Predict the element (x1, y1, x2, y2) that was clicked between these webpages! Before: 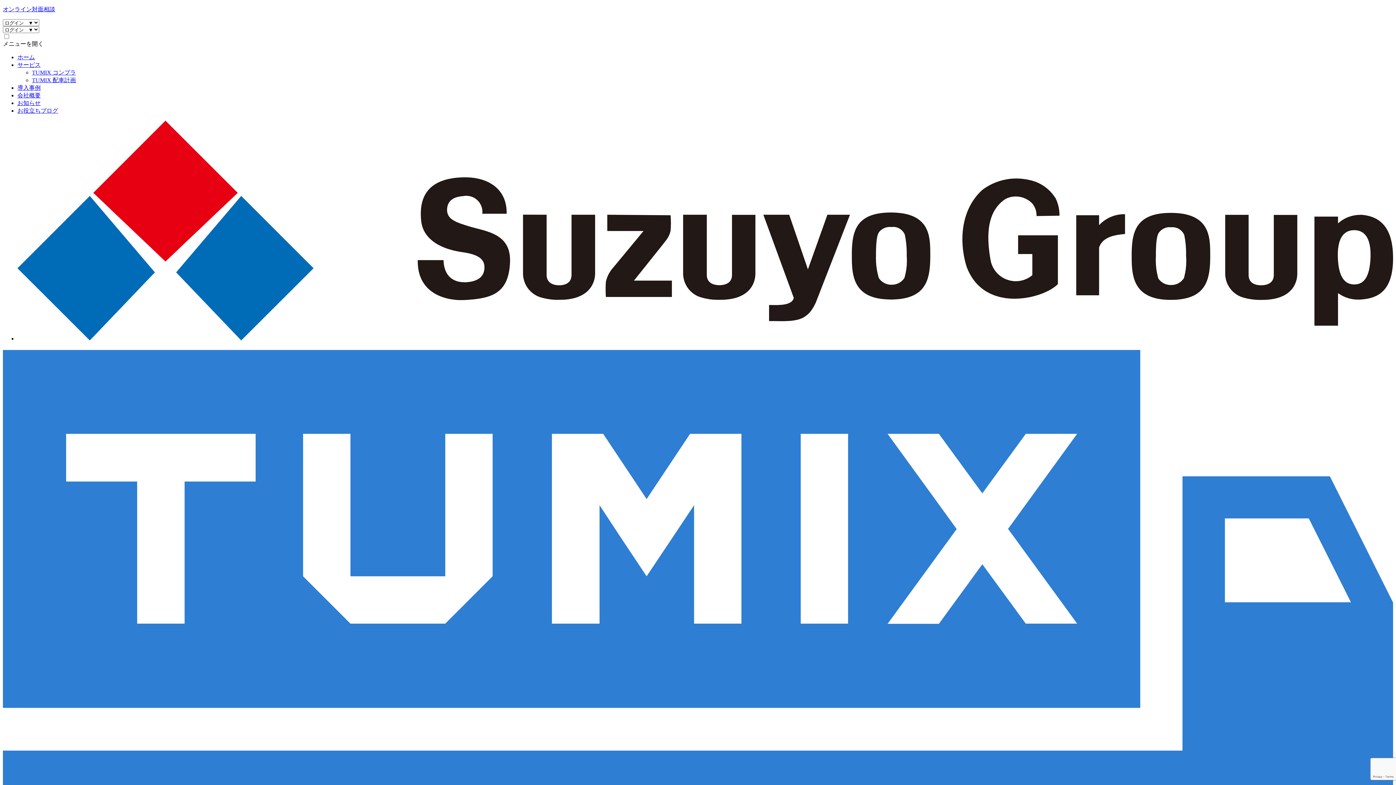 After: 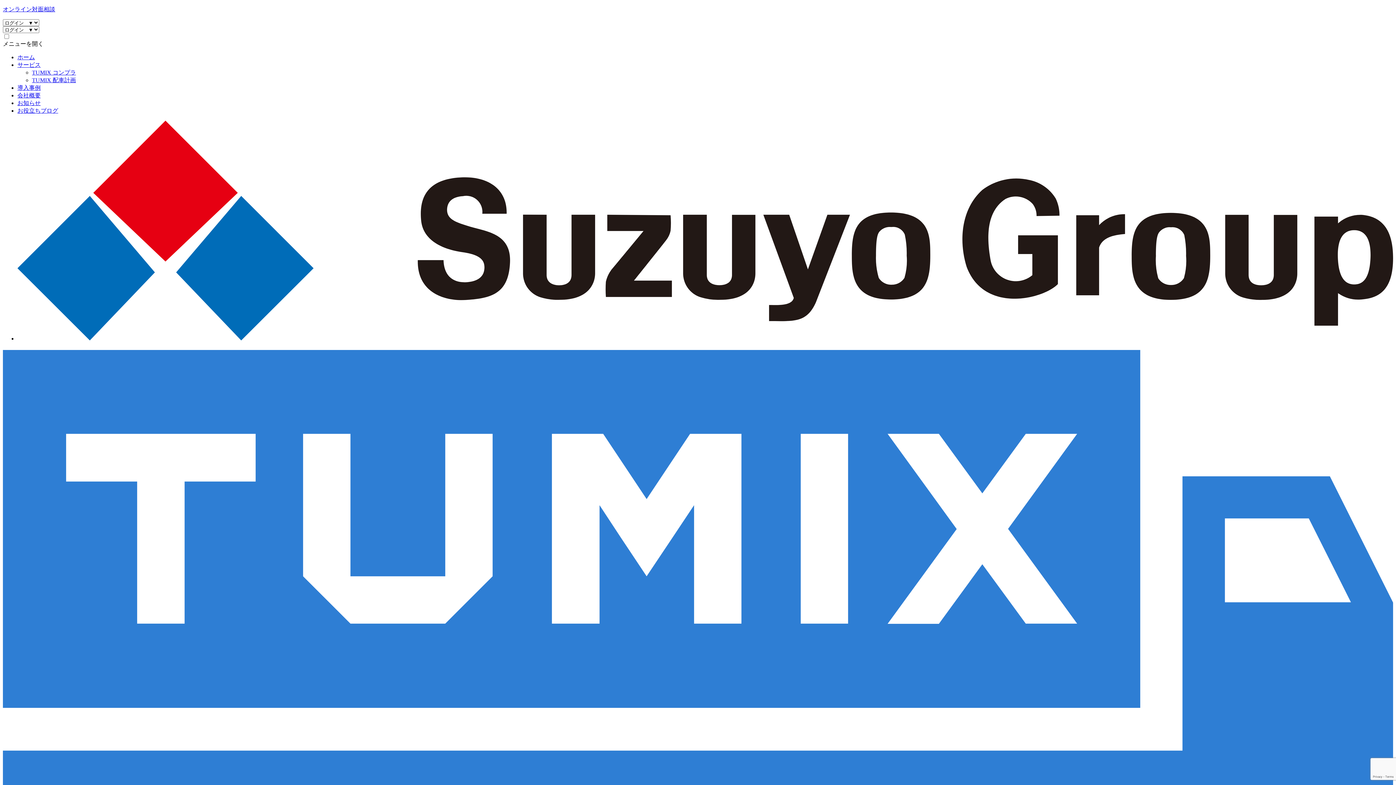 Action: label: お役立ちブログ bbox: (17, 107, 58, 113)